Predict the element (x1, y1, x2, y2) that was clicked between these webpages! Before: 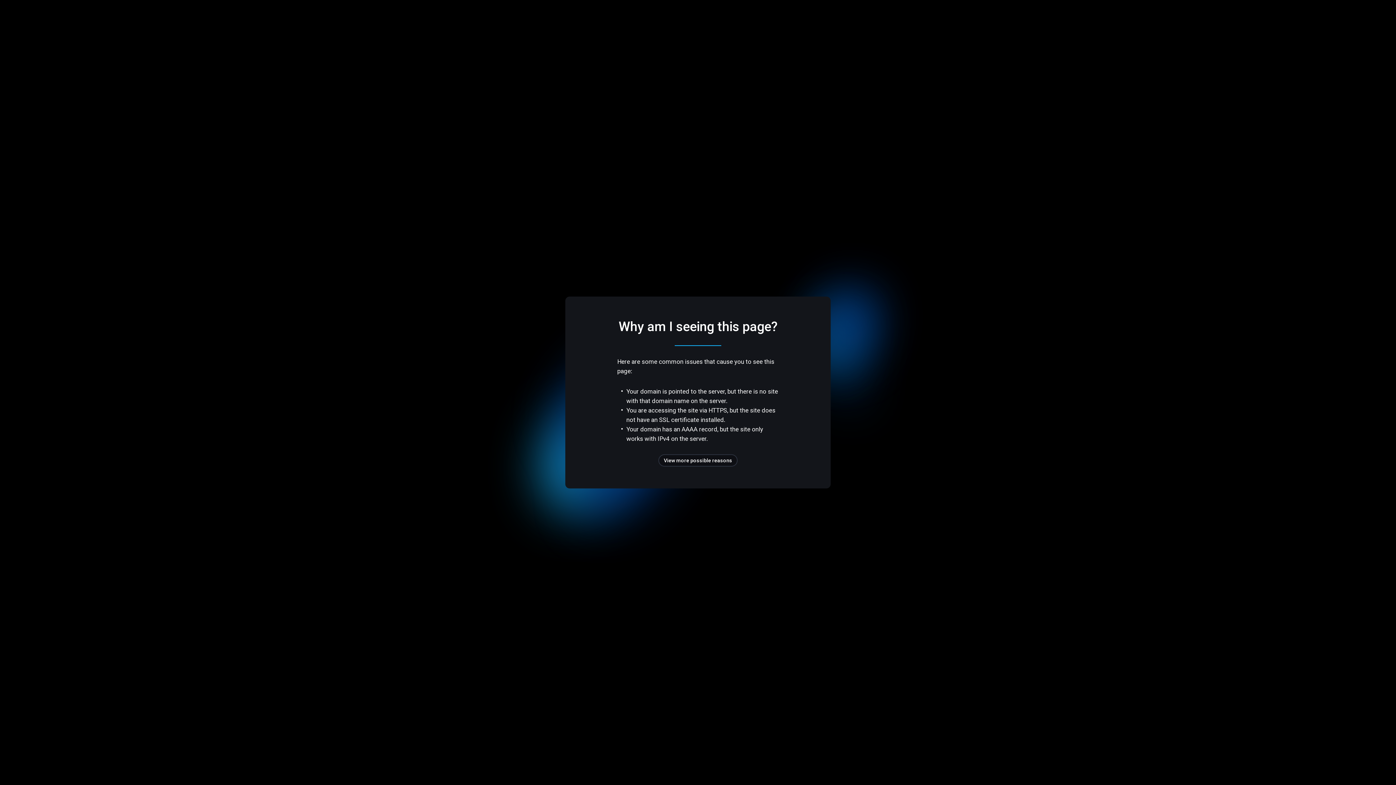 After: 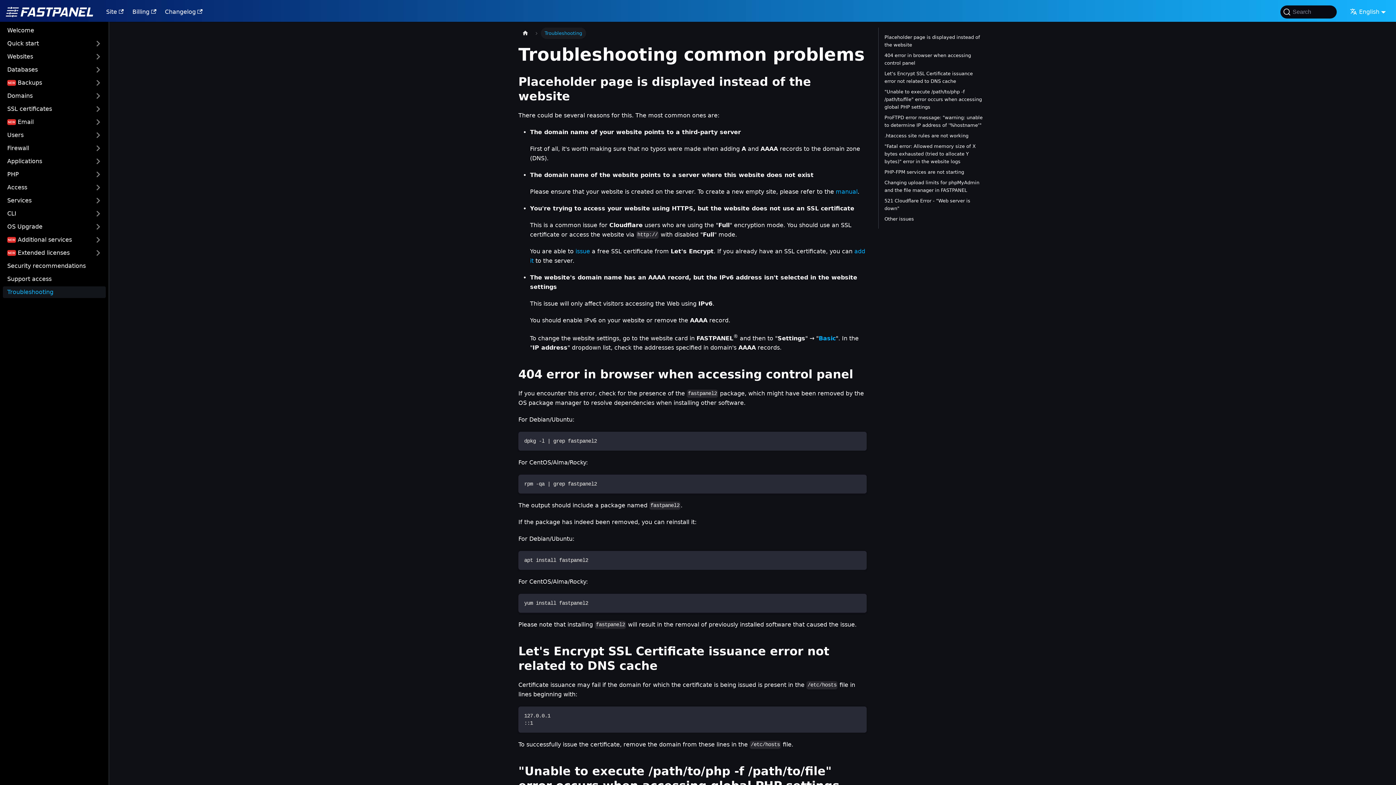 Action: bbox: (658, 454, 737, 466) label: View more possible reasons